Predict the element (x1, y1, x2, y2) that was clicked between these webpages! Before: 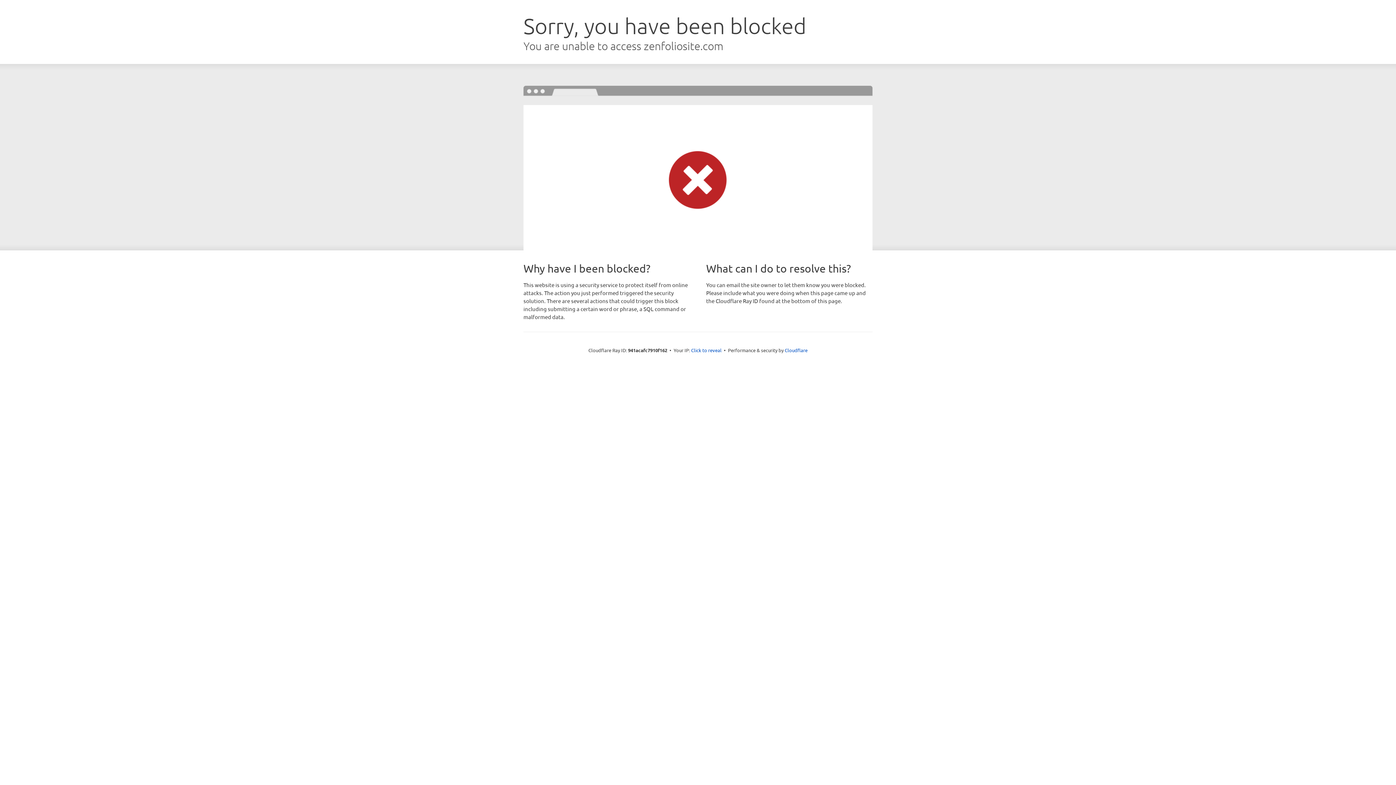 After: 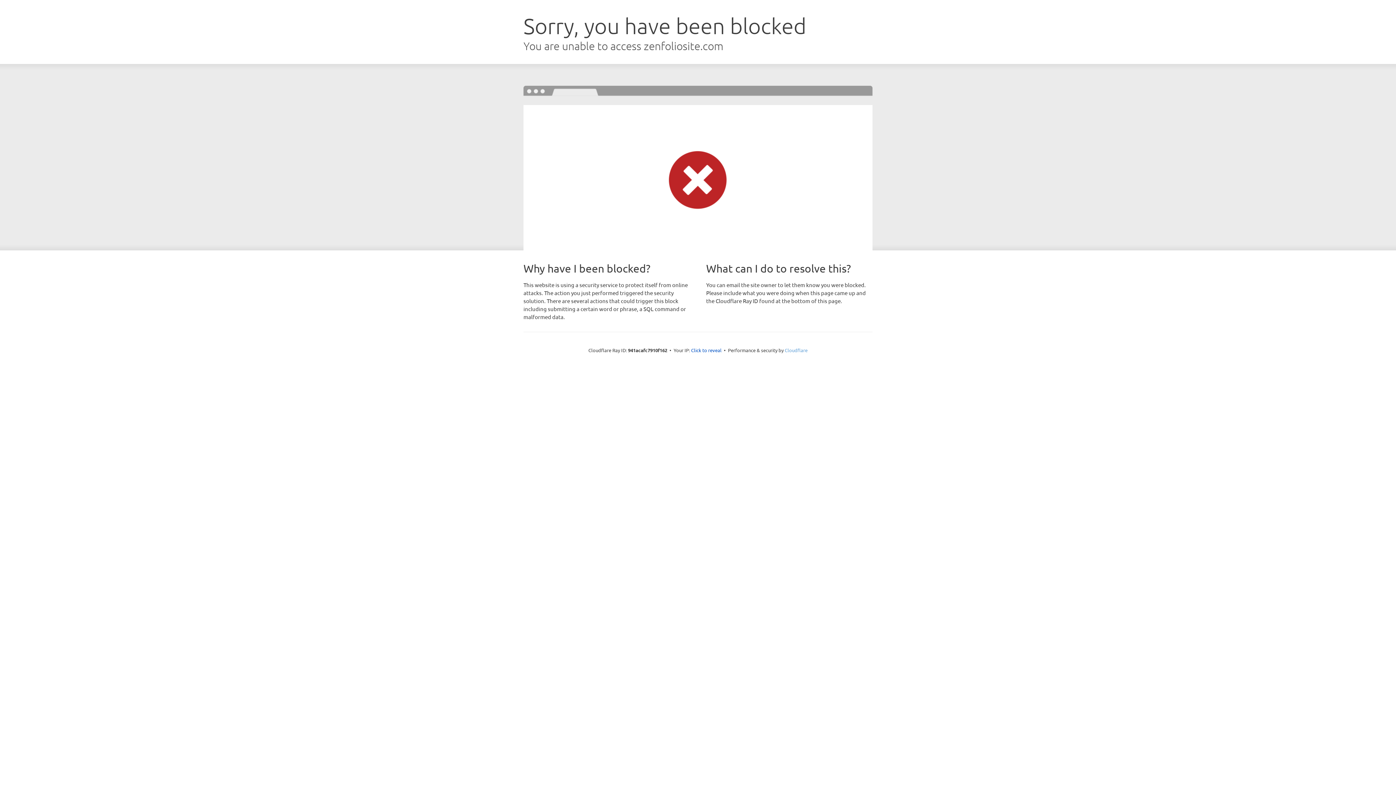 Action: bbox: (784, 347, 807, 353) label: Cloudflare